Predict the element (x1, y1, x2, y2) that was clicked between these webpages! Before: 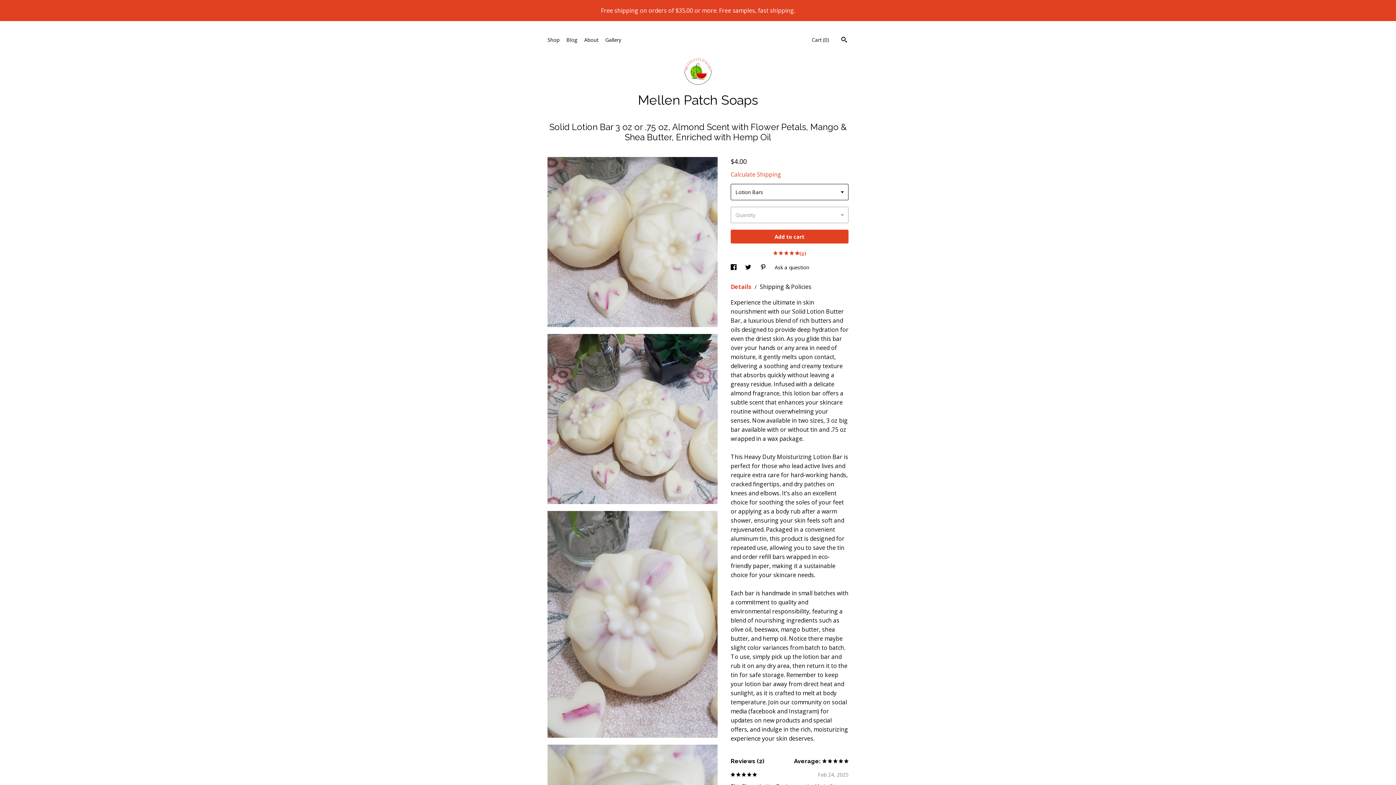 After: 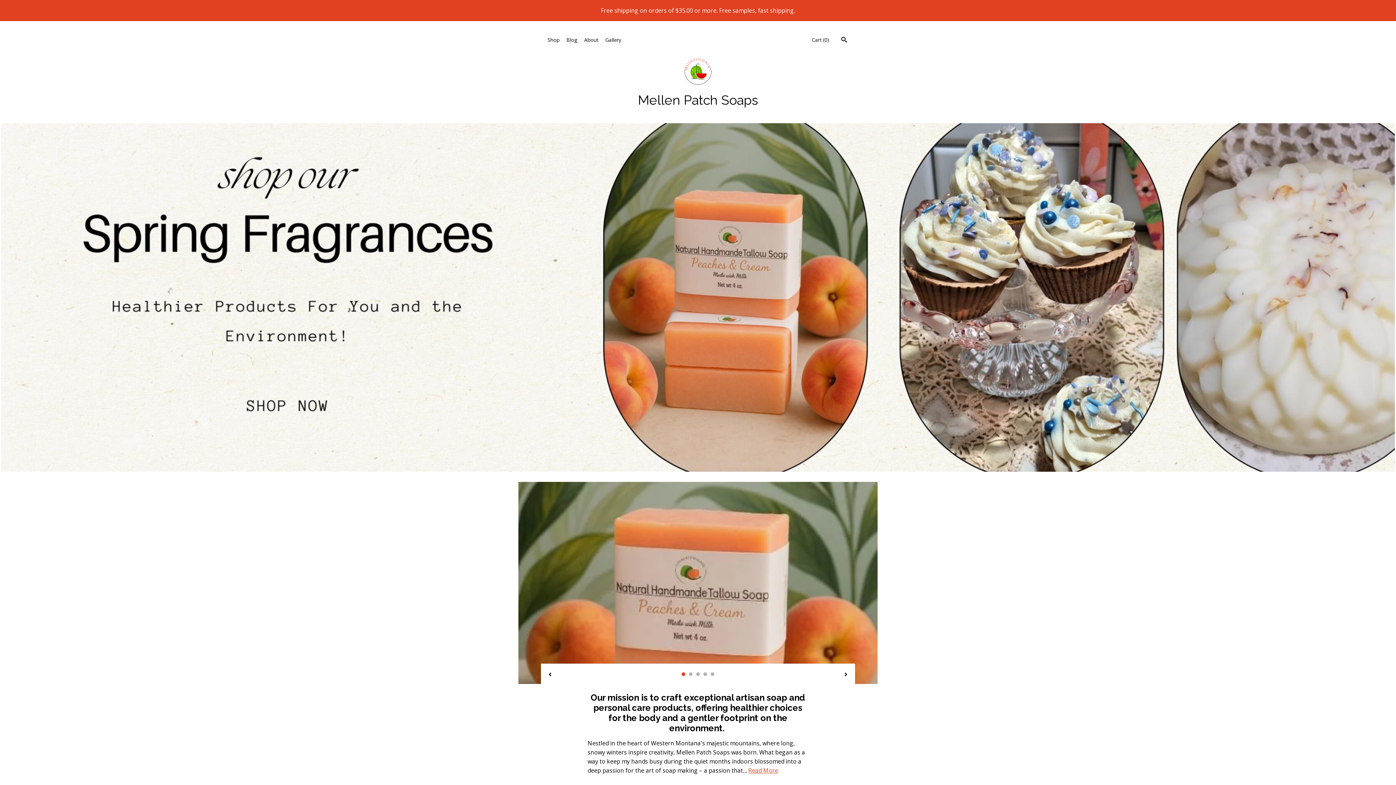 Action: label: Mellen Patch Soaps bbox: (534, 52, 861, 109)